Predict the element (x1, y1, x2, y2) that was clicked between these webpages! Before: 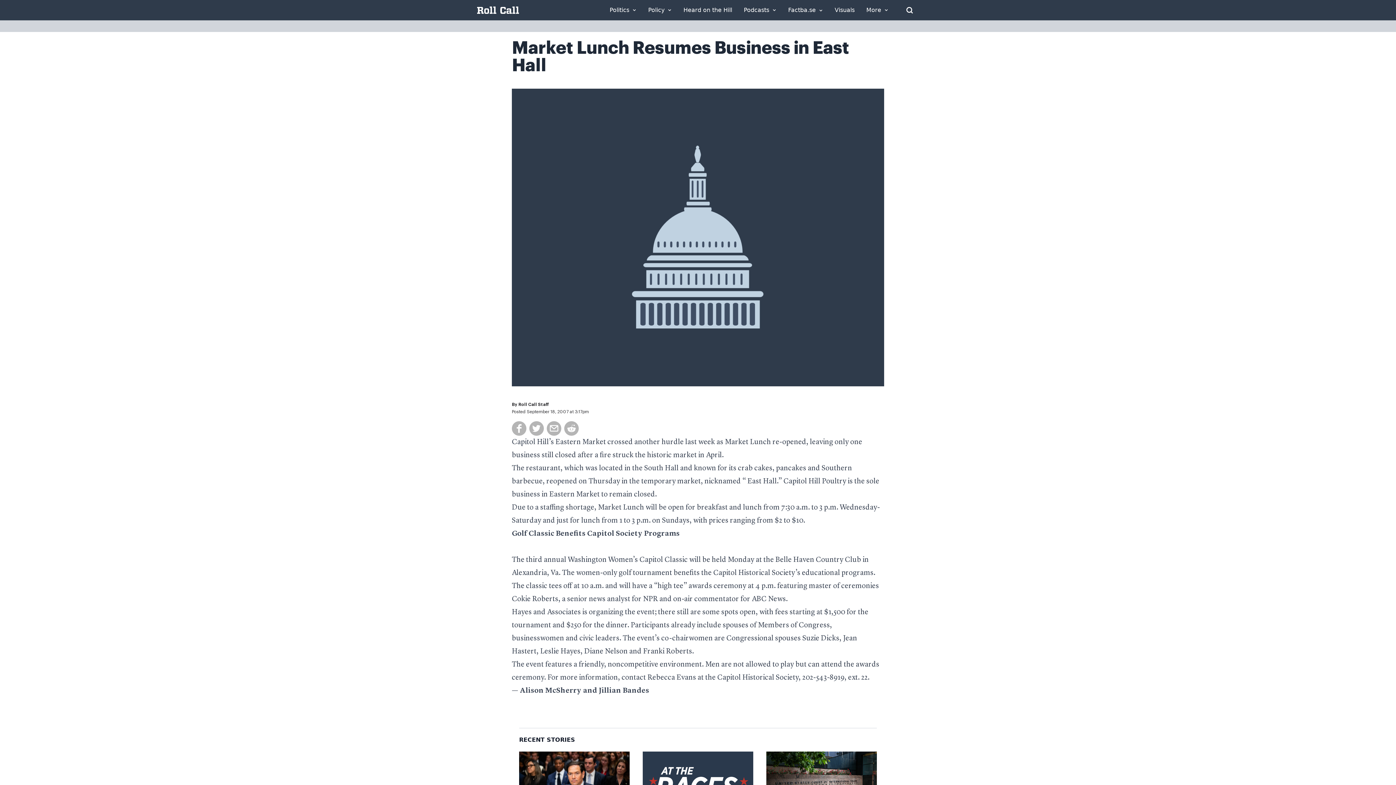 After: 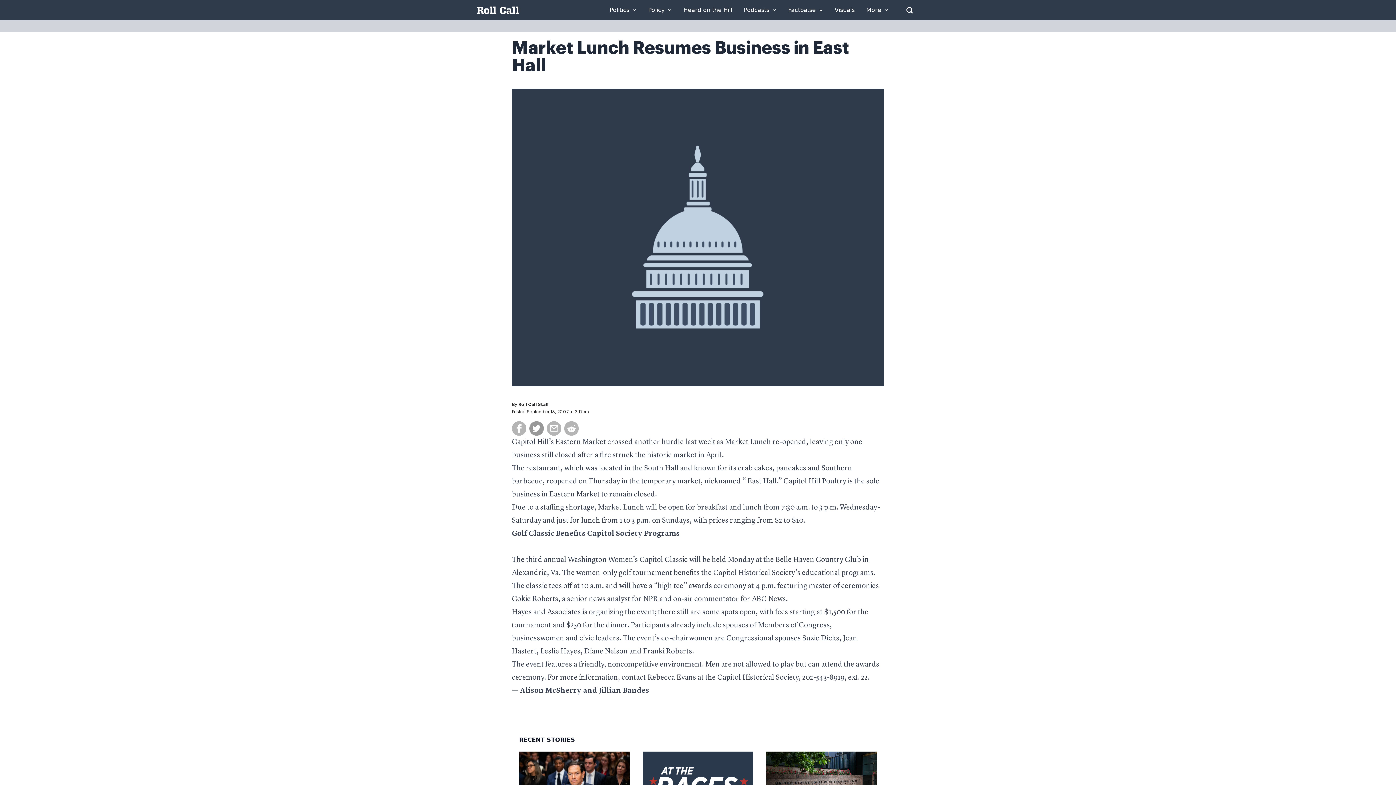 Action: bbox: (529, 421, 544, 436)